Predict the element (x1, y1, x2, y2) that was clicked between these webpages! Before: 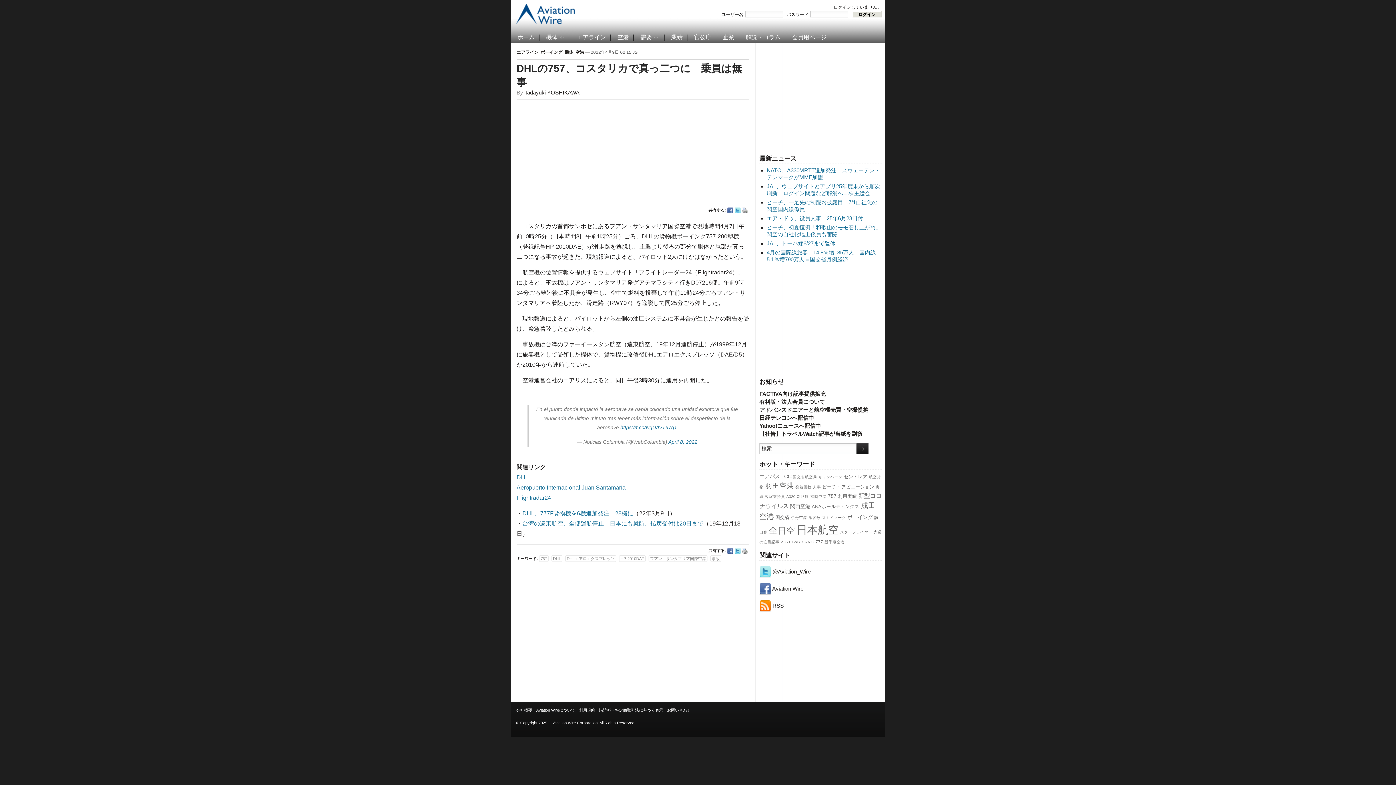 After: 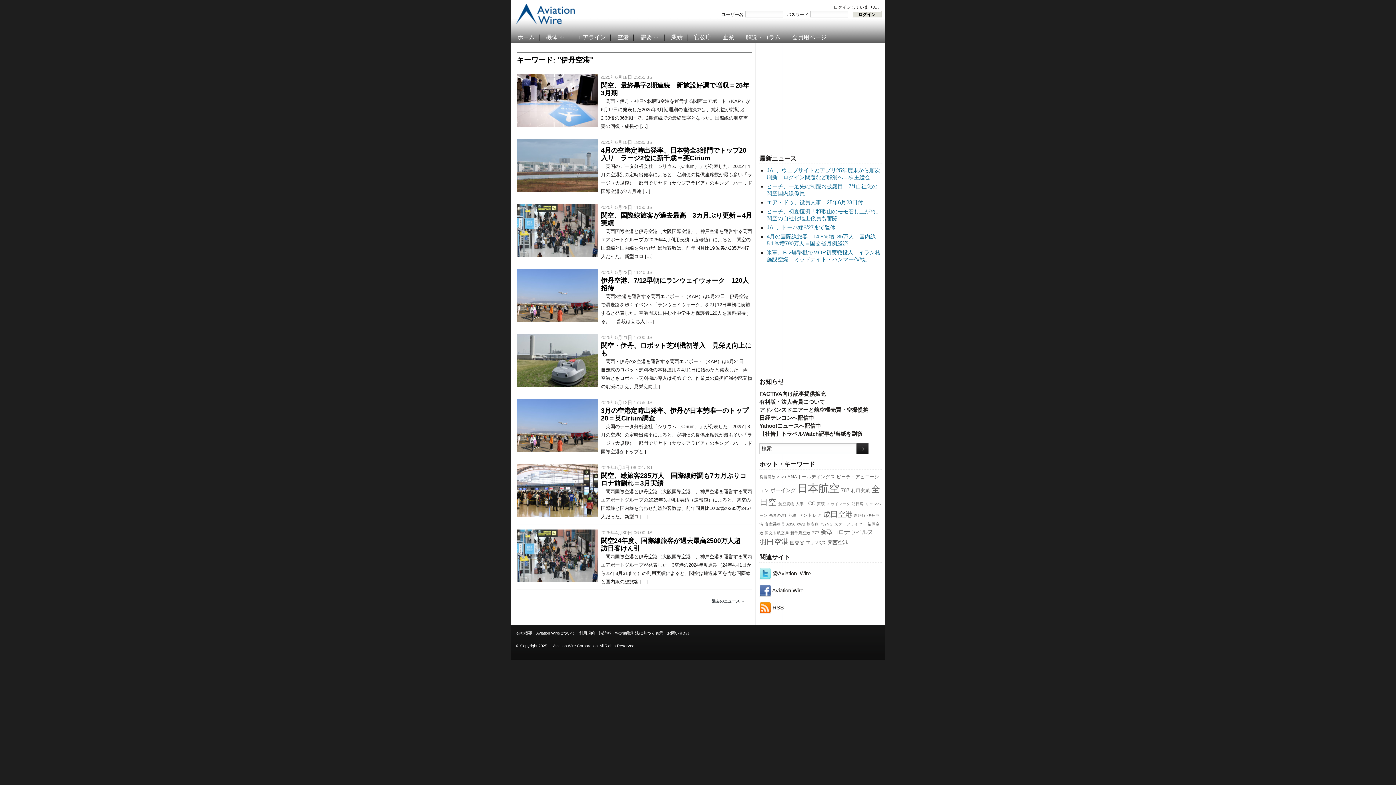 Action: bbox: (791, 515, 807, 520) label: 伊丹空港